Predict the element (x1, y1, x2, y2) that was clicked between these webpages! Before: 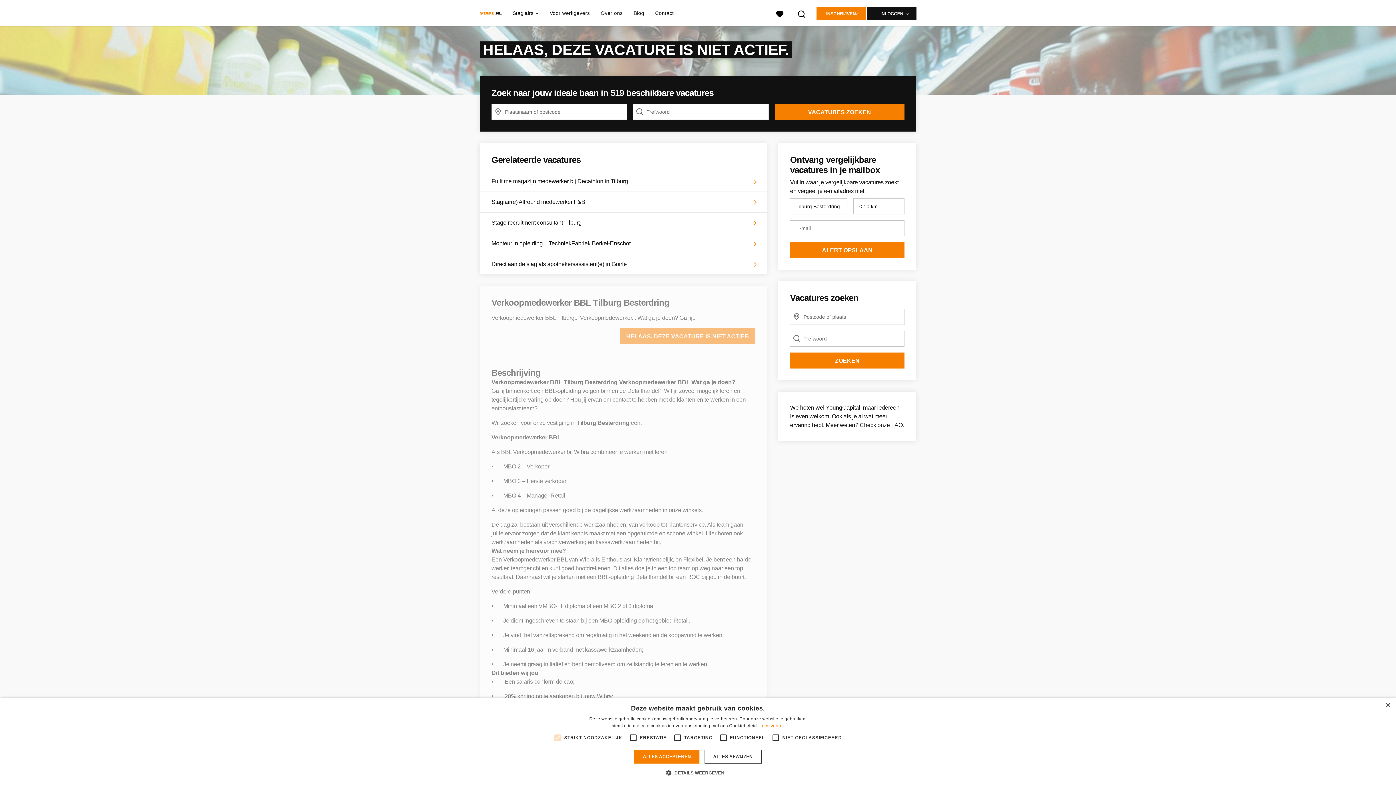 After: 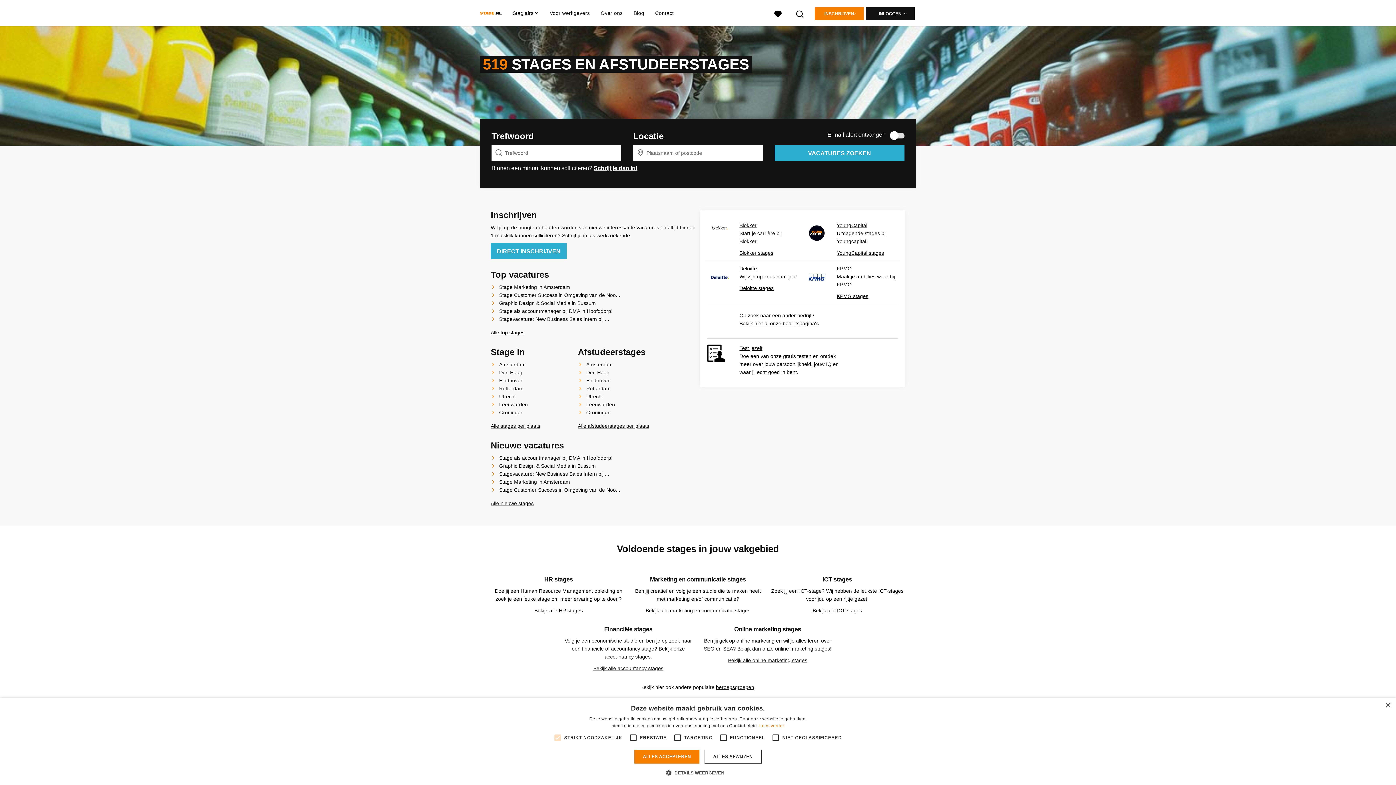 Action: bbox: (480, 11, 501, 14)